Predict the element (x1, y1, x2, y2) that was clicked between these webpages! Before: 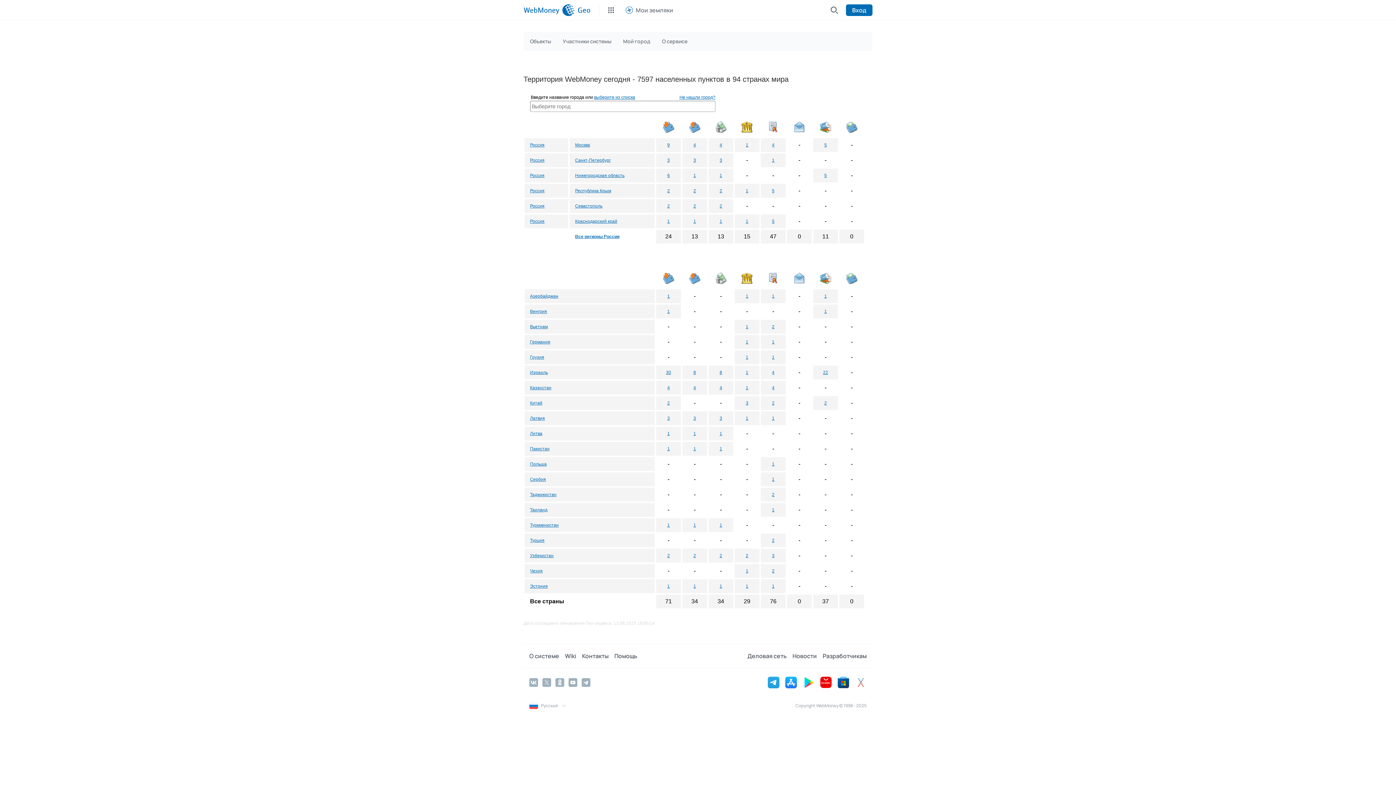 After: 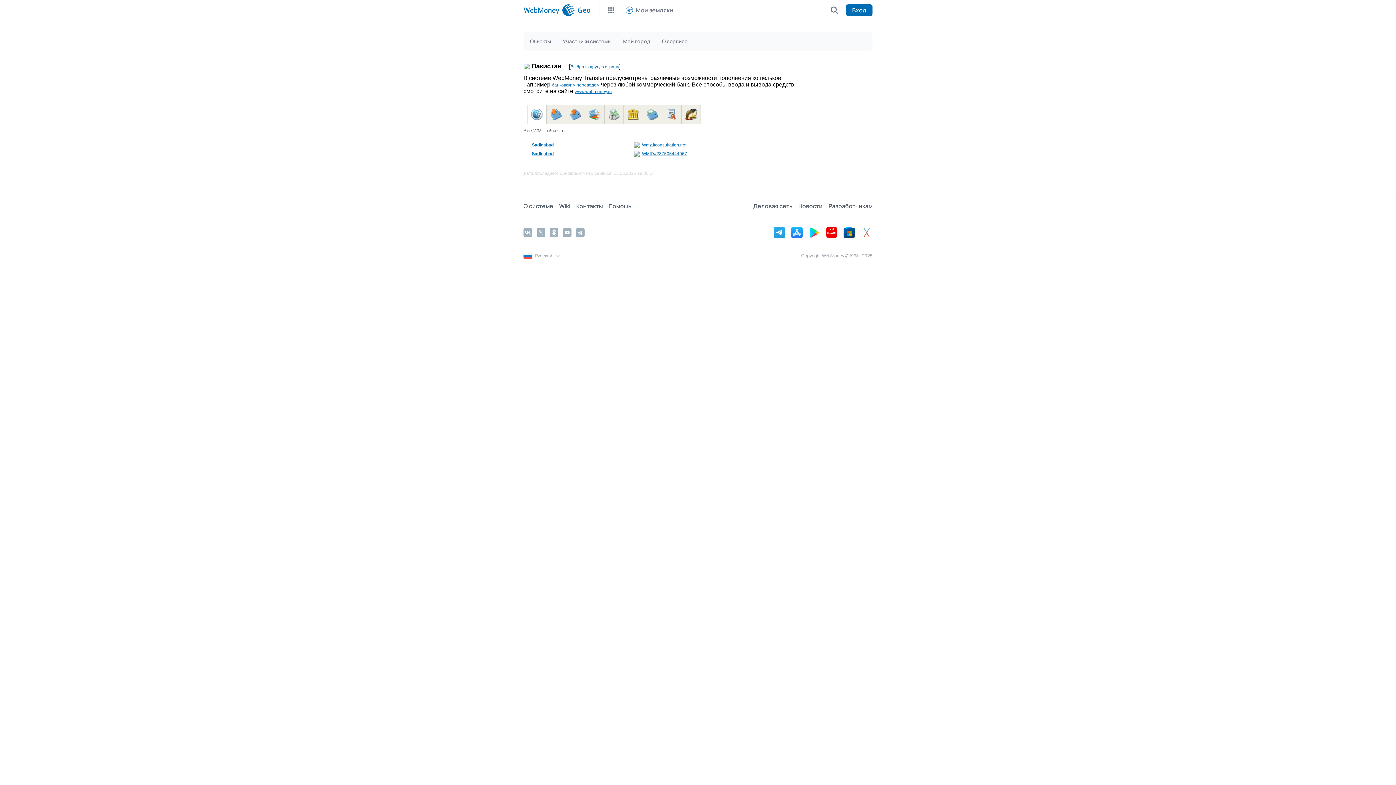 Action: bbox: (530, 446, 549, 451) label: Пакистан